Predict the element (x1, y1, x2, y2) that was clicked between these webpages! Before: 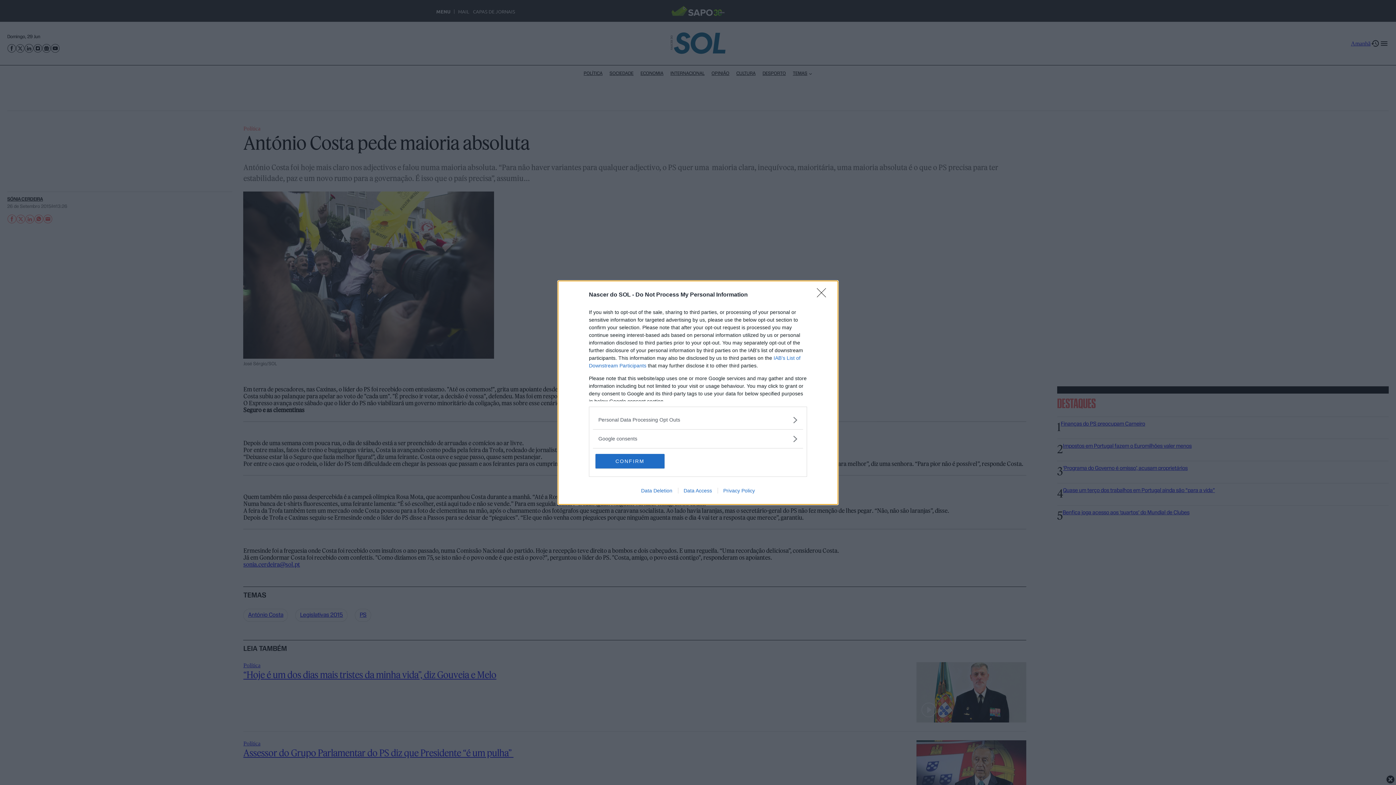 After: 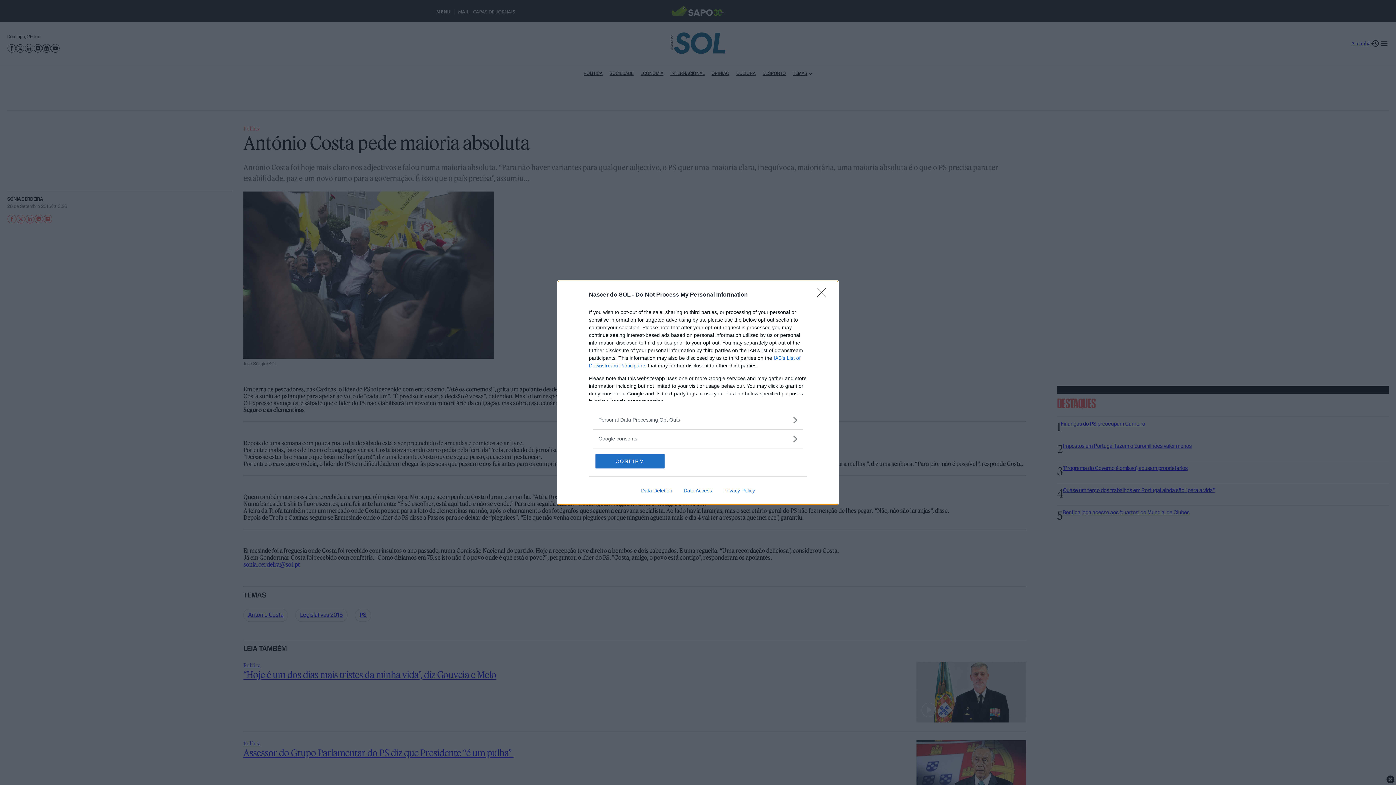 Action: bbox: (635, 487, 678, 493) label: Data Deletion